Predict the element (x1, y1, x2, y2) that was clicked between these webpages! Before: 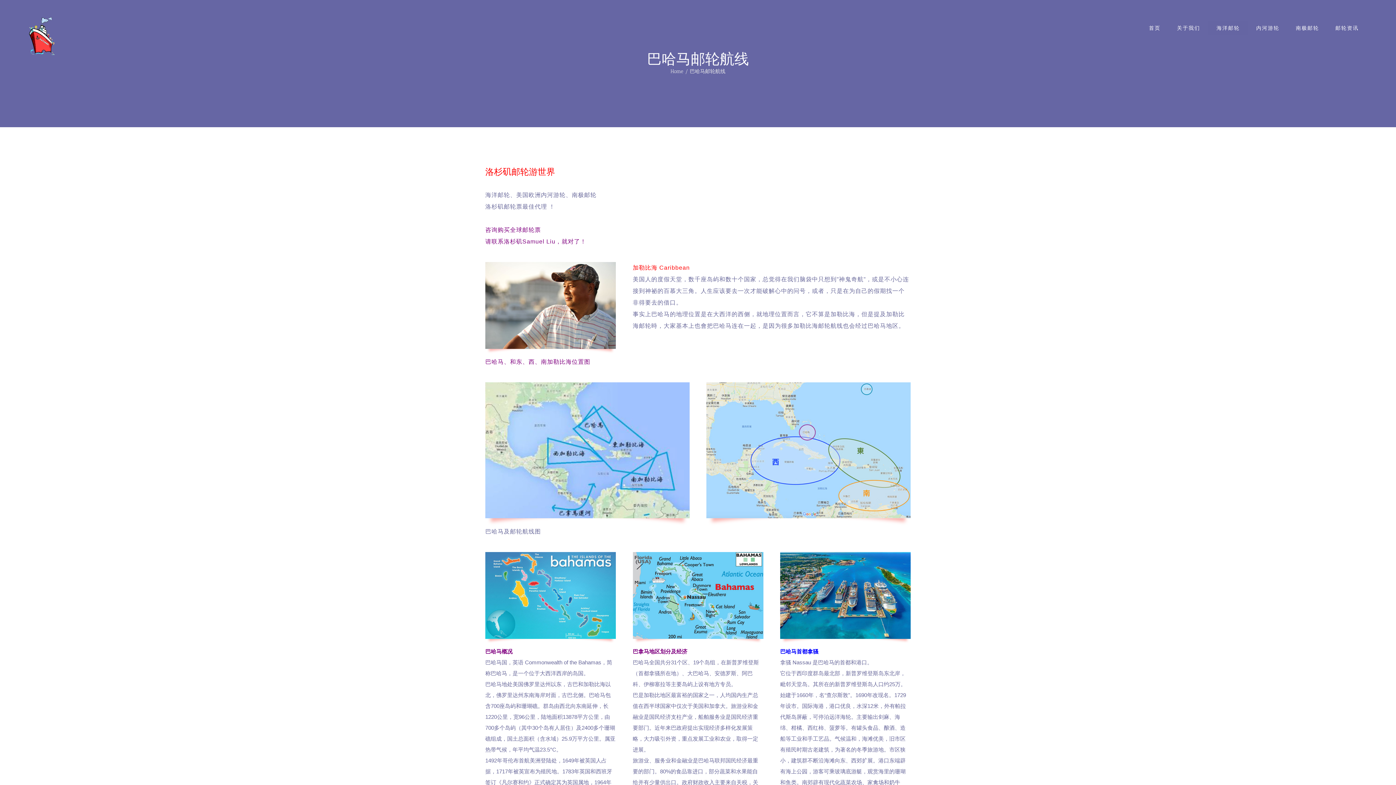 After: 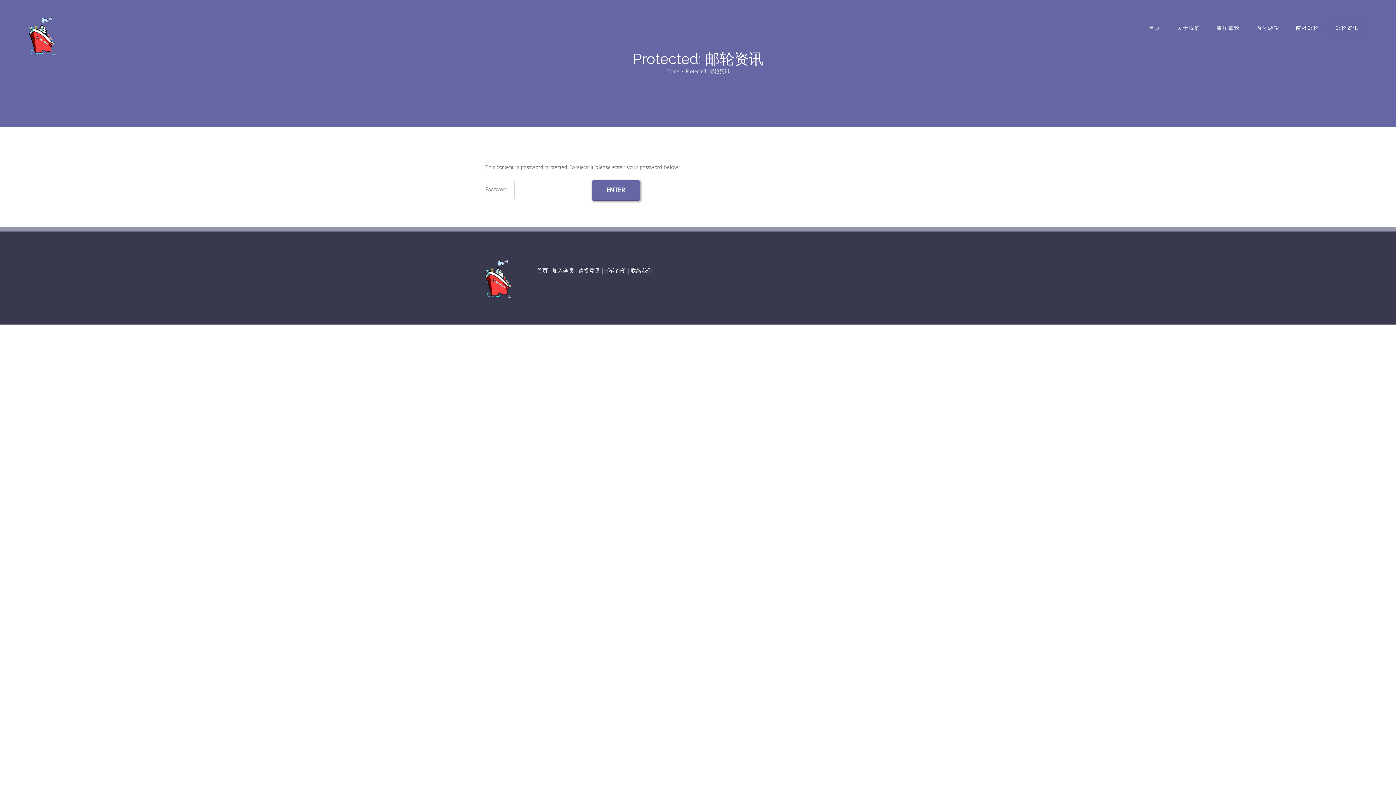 Action: label: 邮轮资讯 bbox: (1327, 20, 1367, 35)